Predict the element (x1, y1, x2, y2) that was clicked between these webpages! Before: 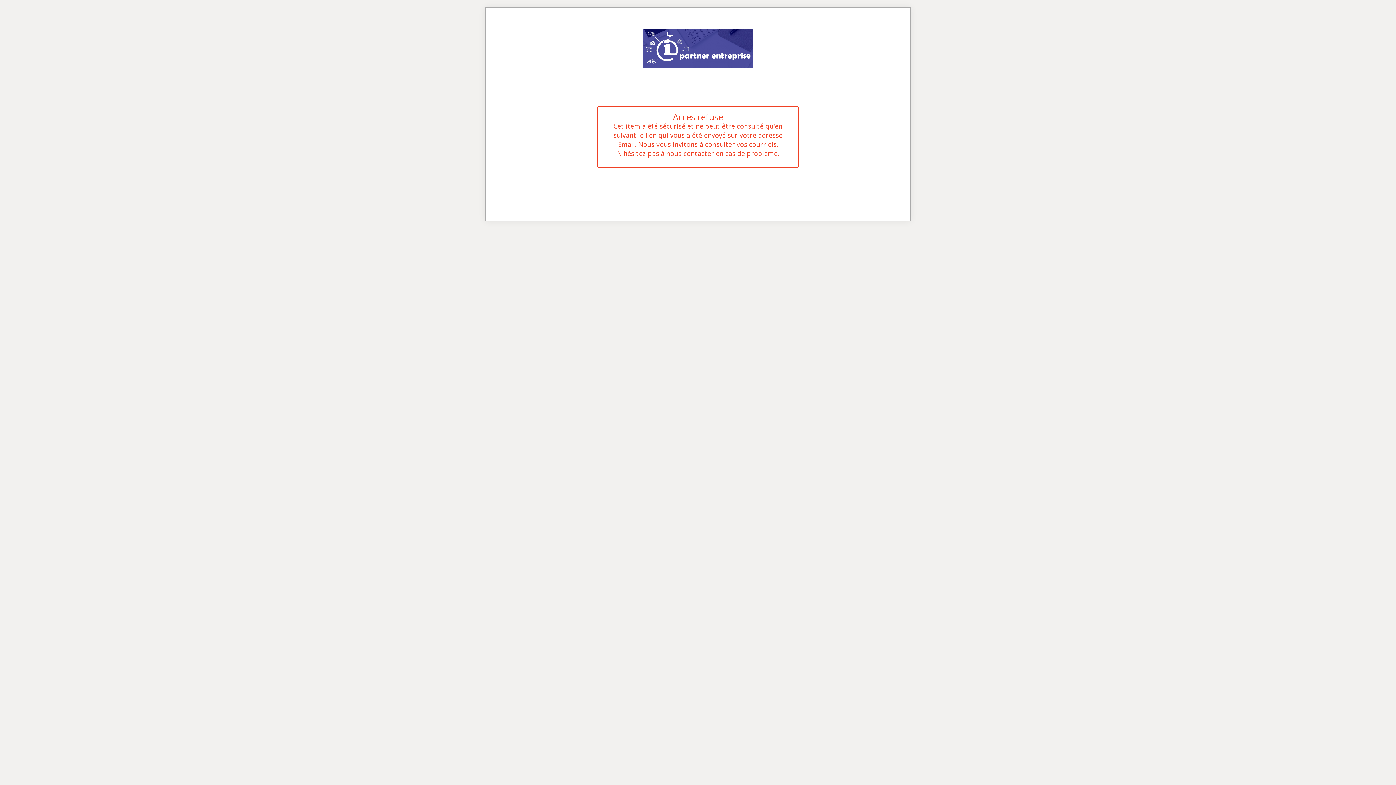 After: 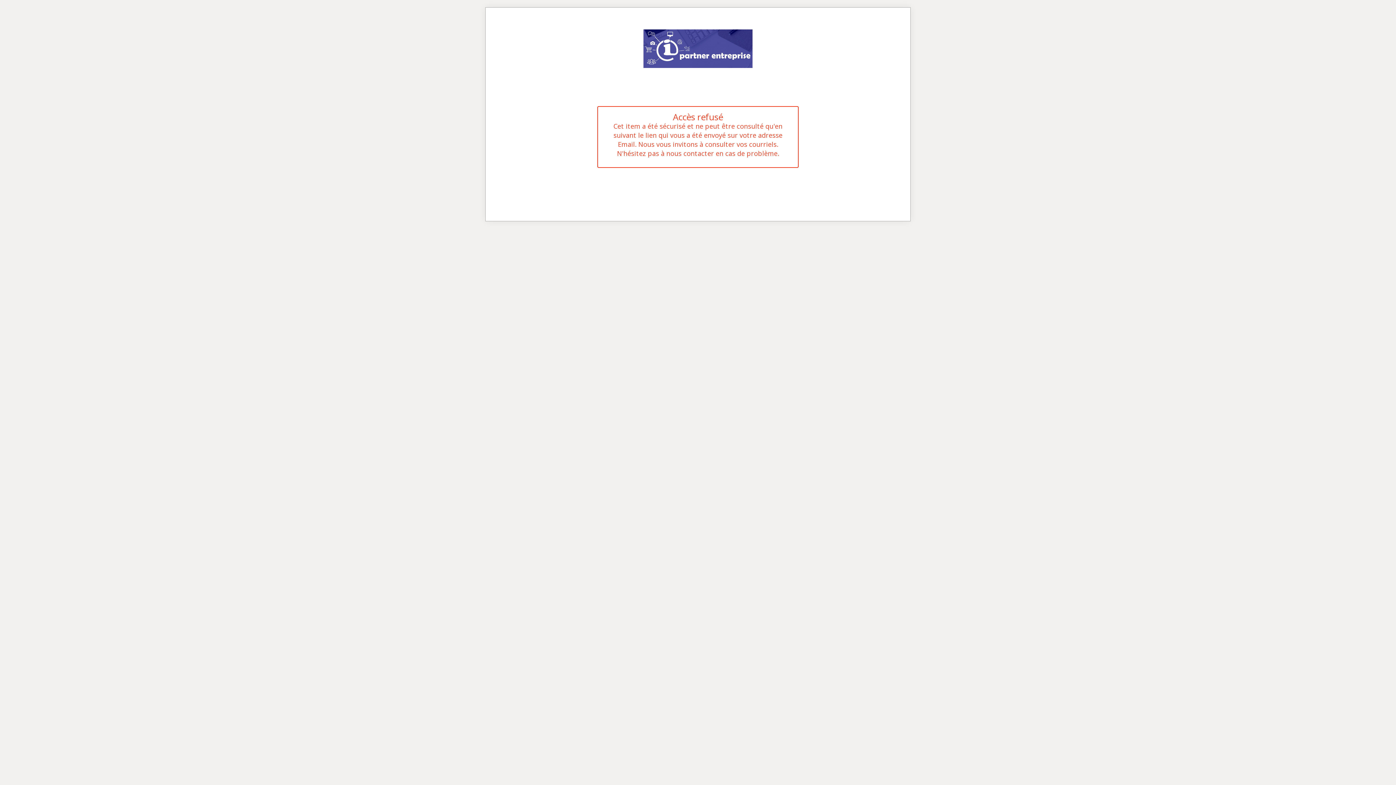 Action: bbox: (643, 44, 752, 52)